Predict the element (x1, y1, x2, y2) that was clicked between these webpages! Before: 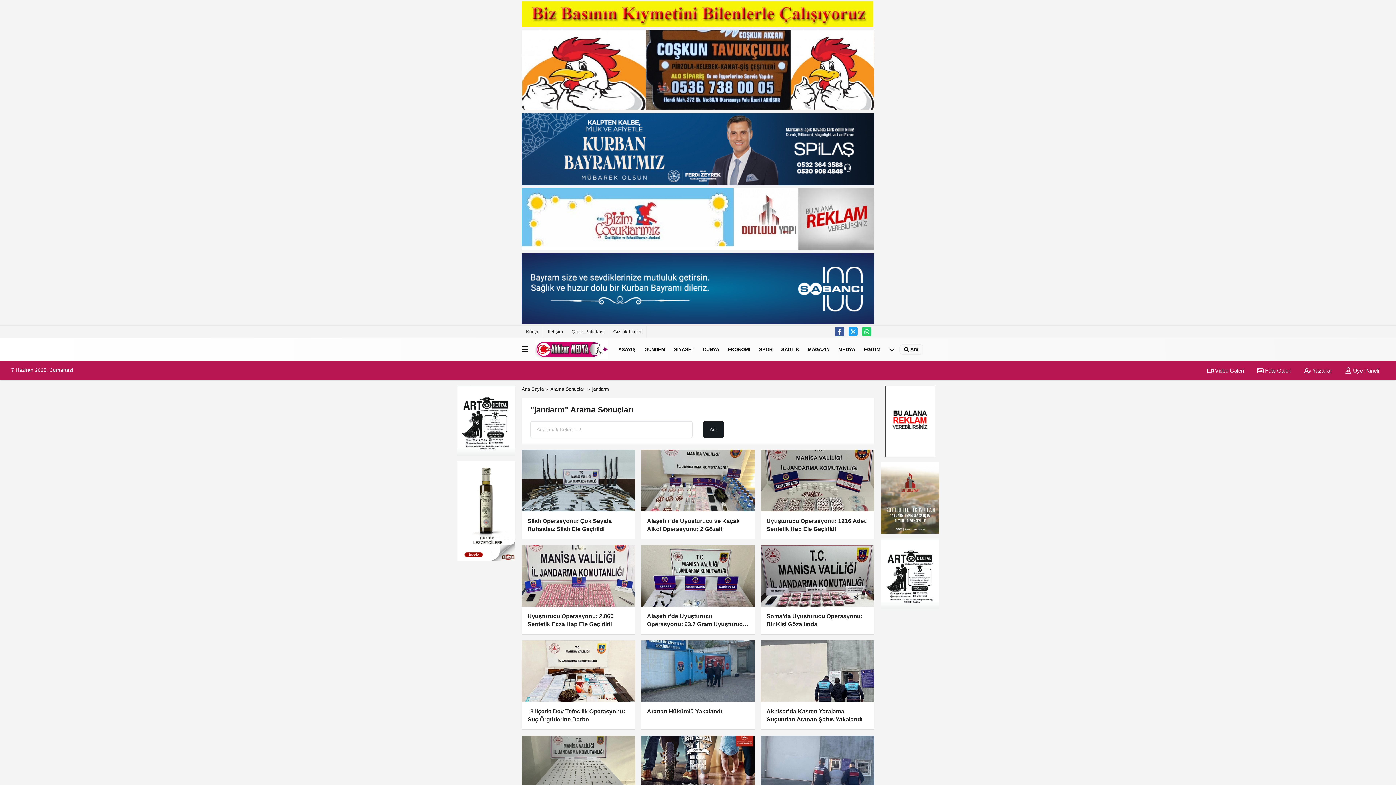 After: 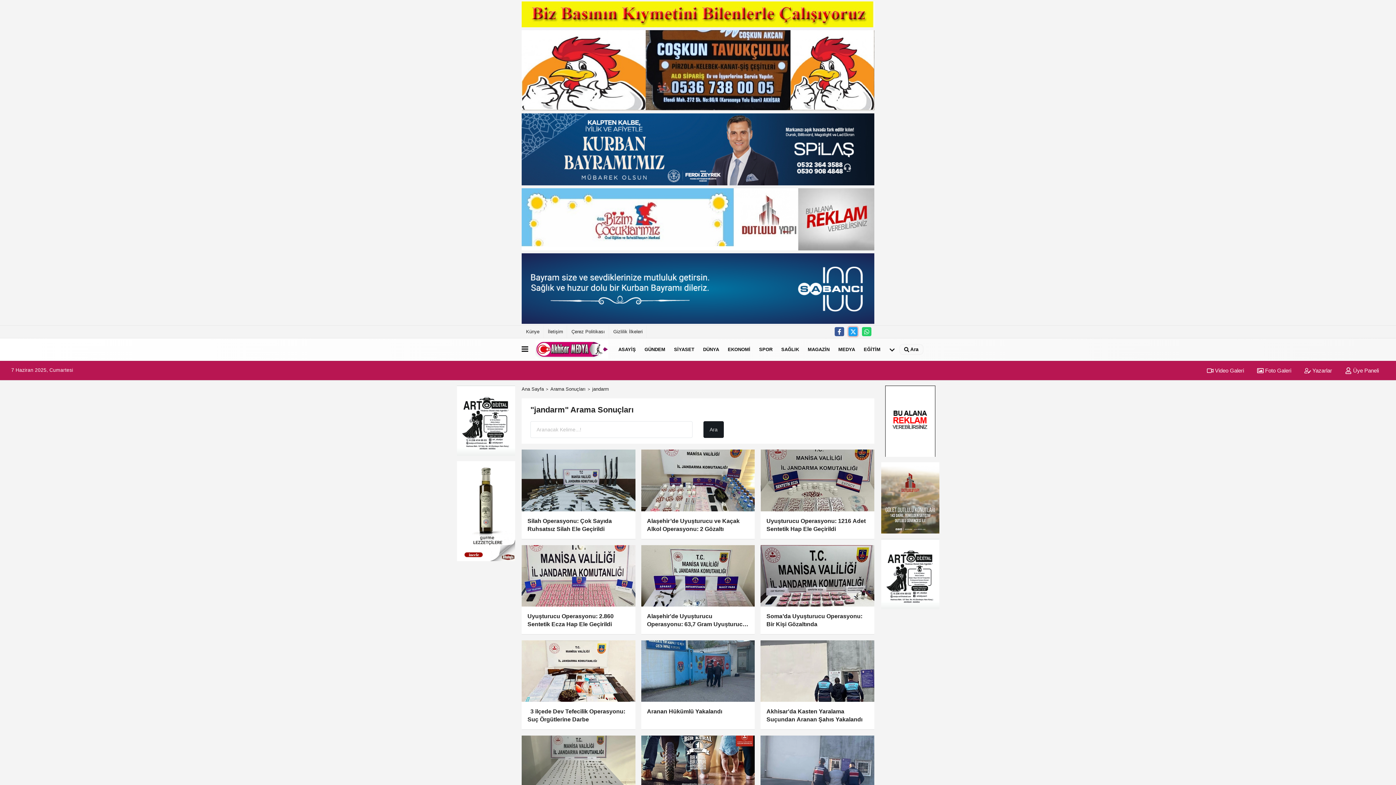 Action: bbox: (848, 327, 857, 336)